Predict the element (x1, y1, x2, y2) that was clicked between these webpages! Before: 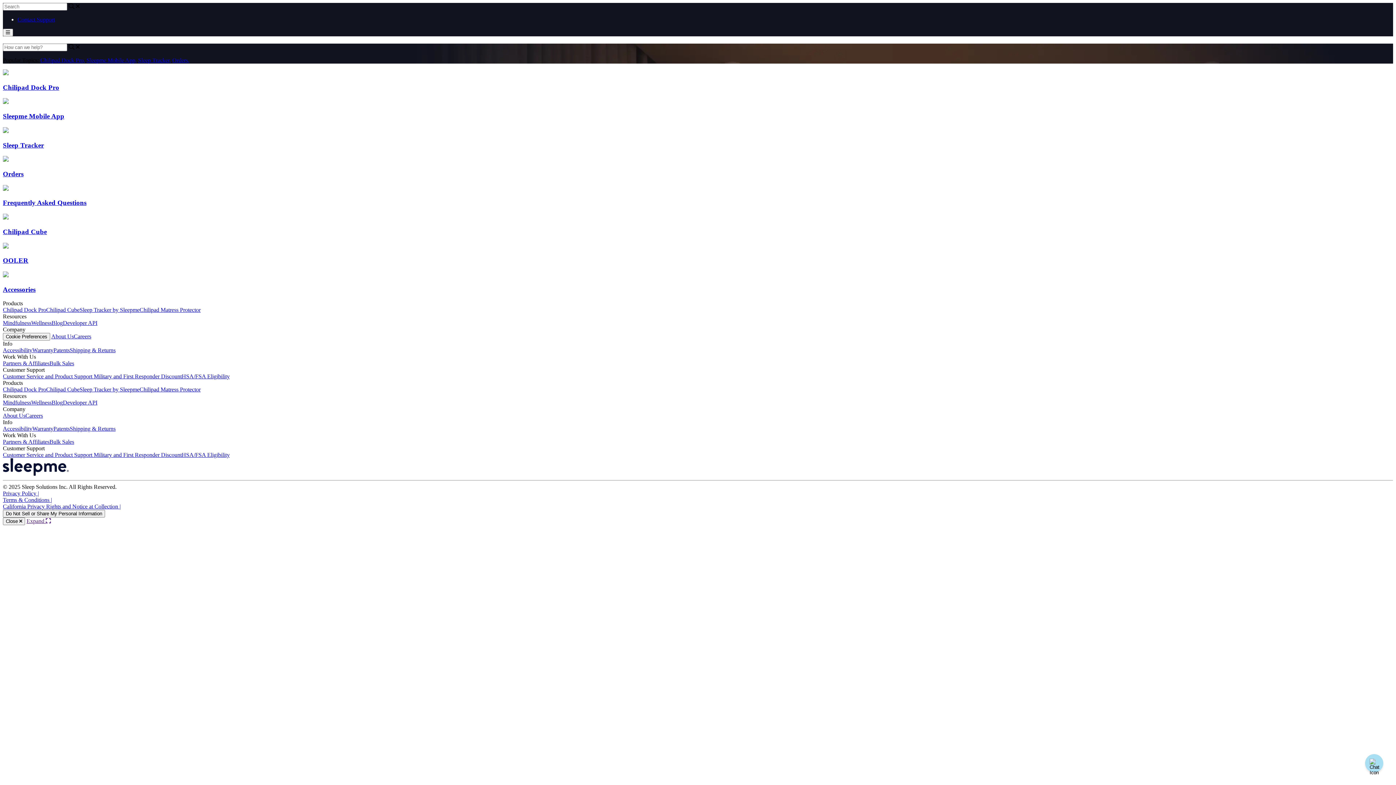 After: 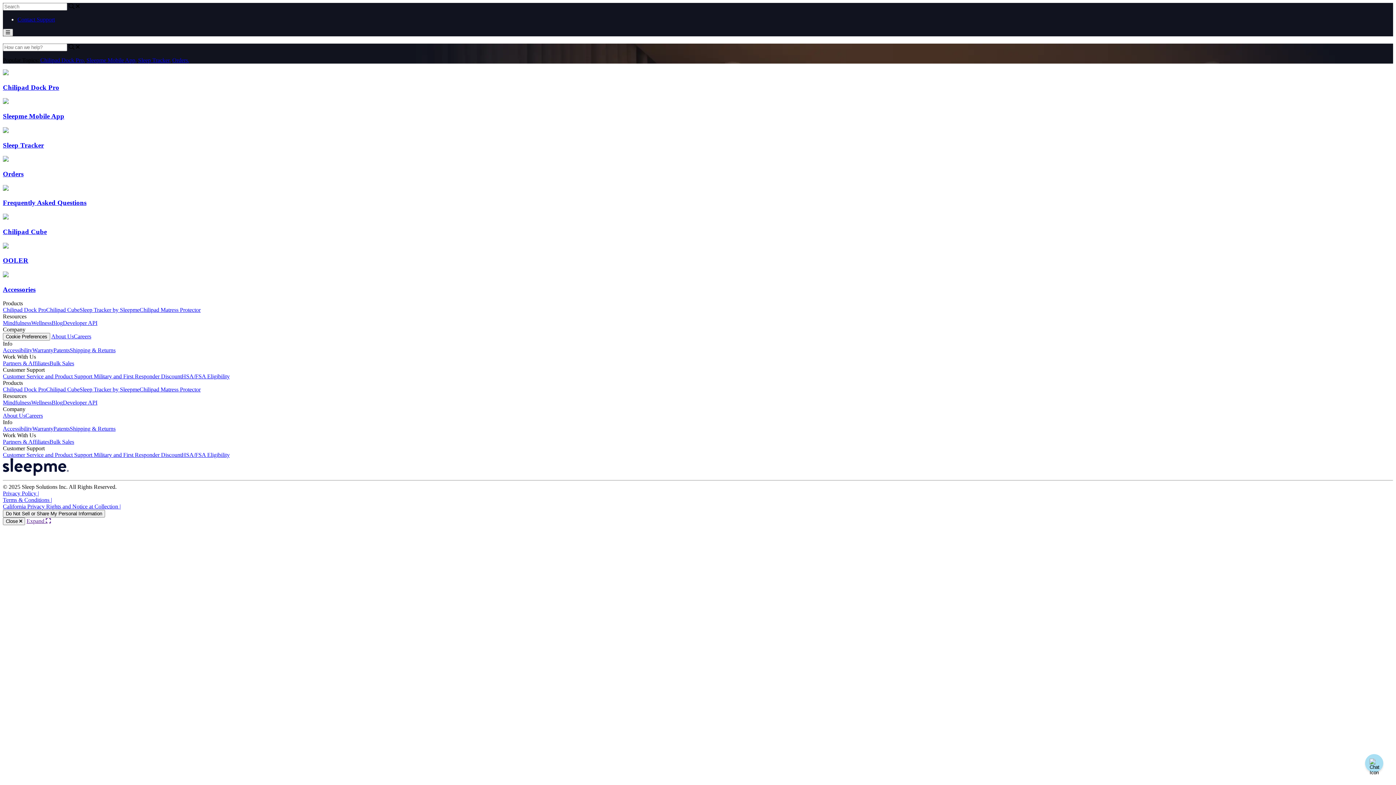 Action: bbox: (2, 28, 13, 36)